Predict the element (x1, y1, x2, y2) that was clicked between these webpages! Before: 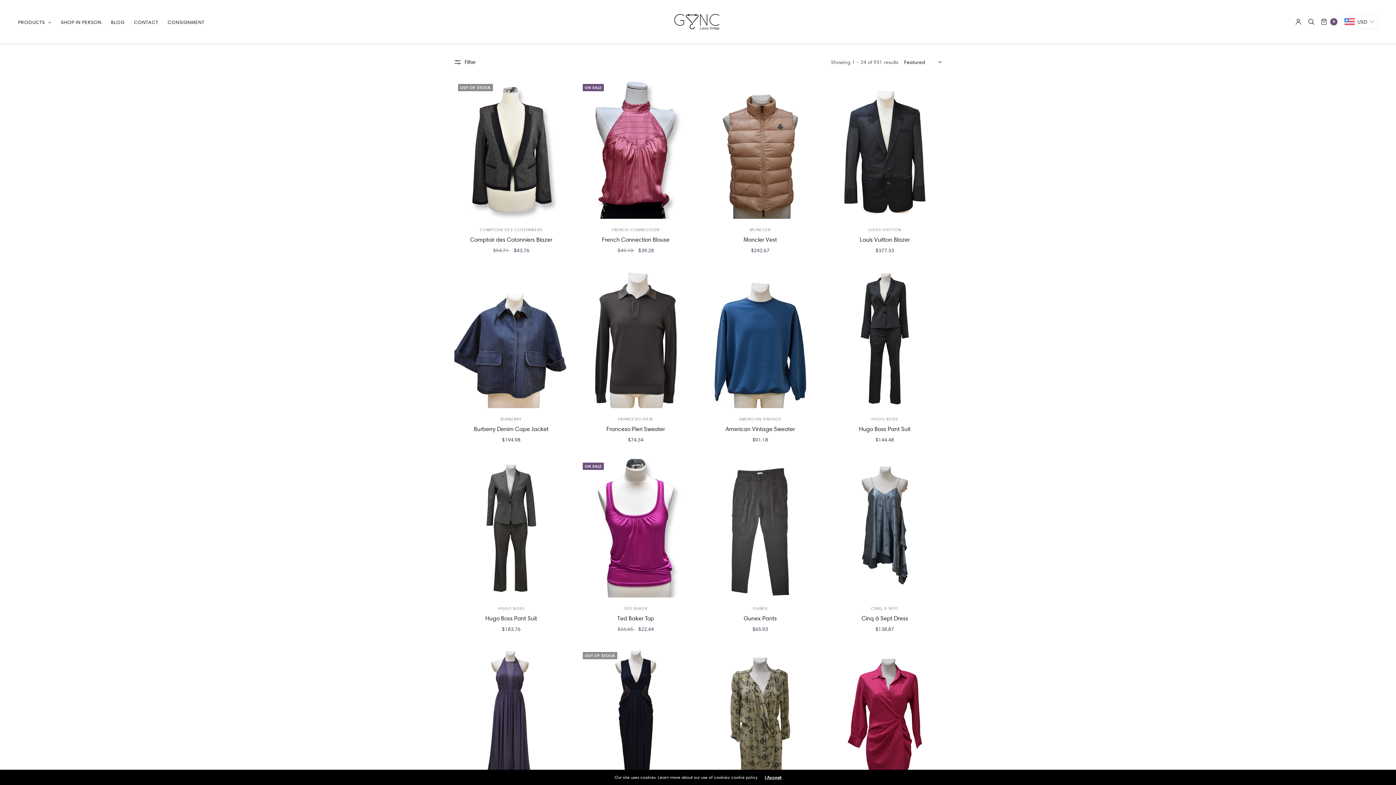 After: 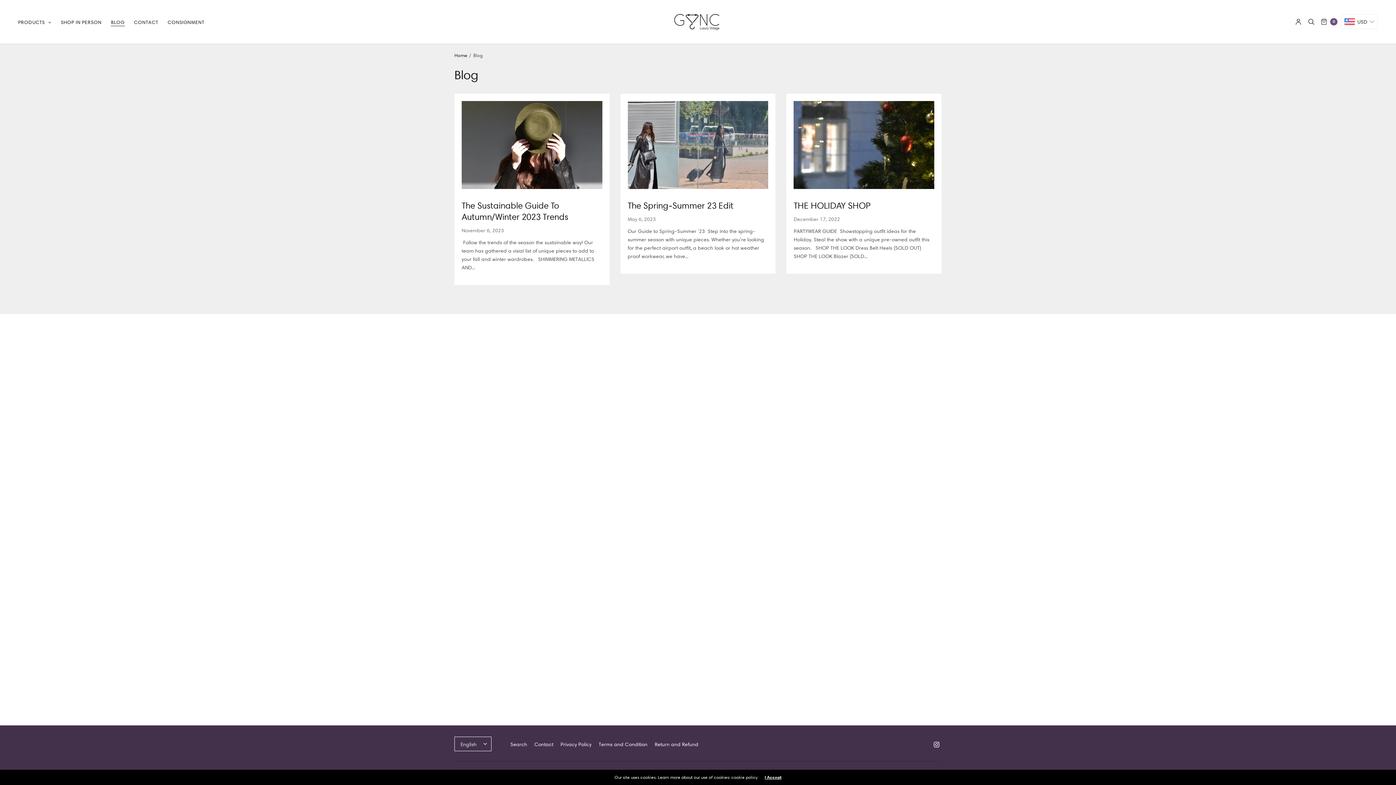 Action: label: BLOG bbox: (111, 14, 124, 30)